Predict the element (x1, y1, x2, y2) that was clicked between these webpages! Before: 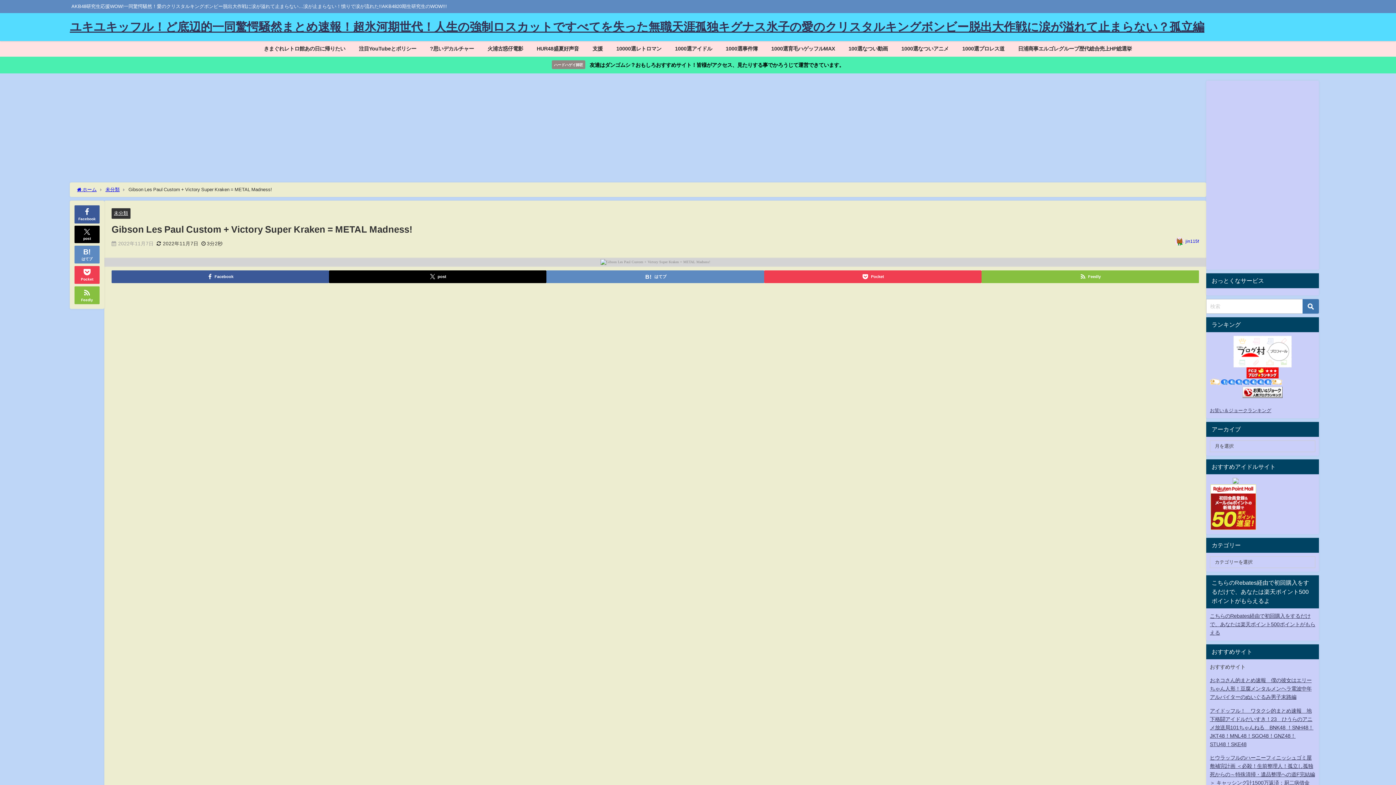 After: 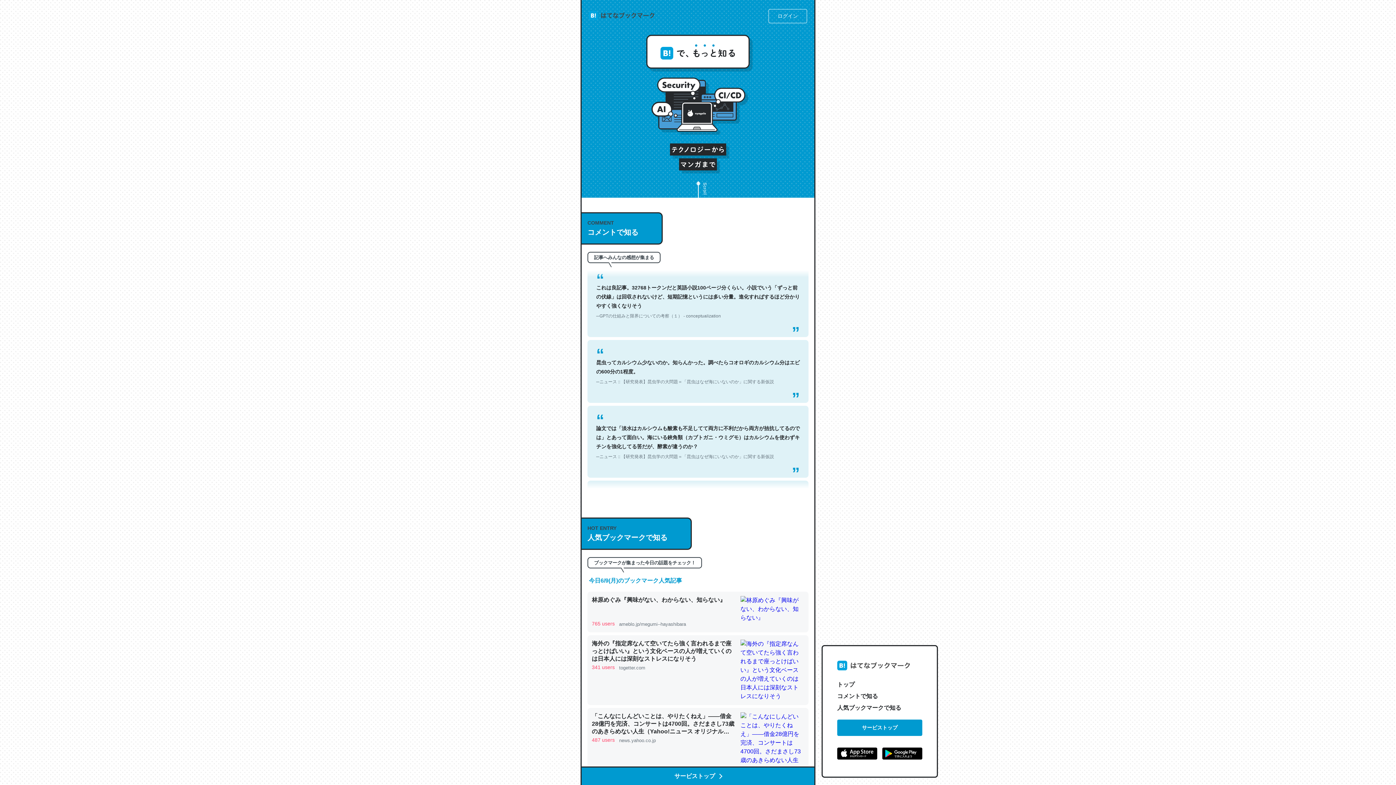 Action: bbox: (74, 245, 99, 263) label: はてブ